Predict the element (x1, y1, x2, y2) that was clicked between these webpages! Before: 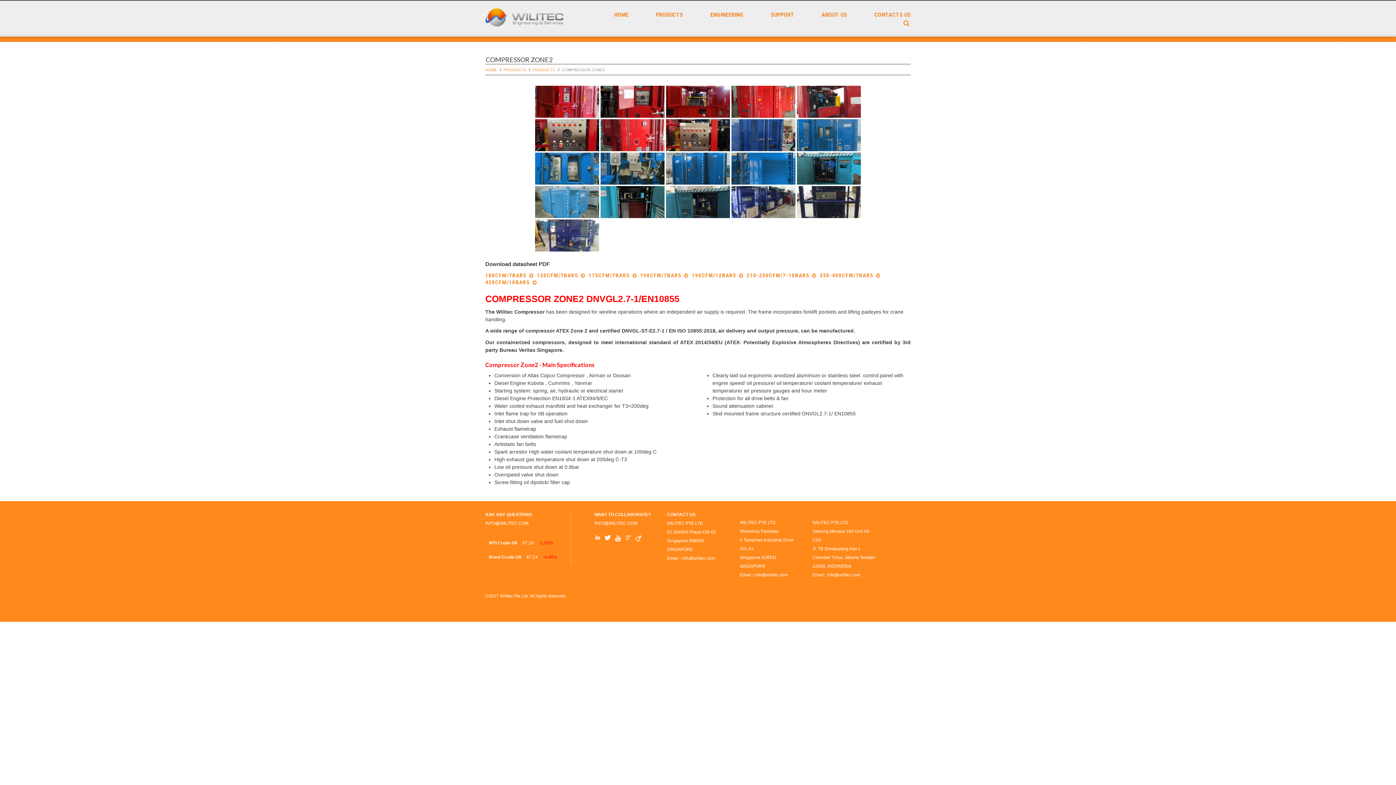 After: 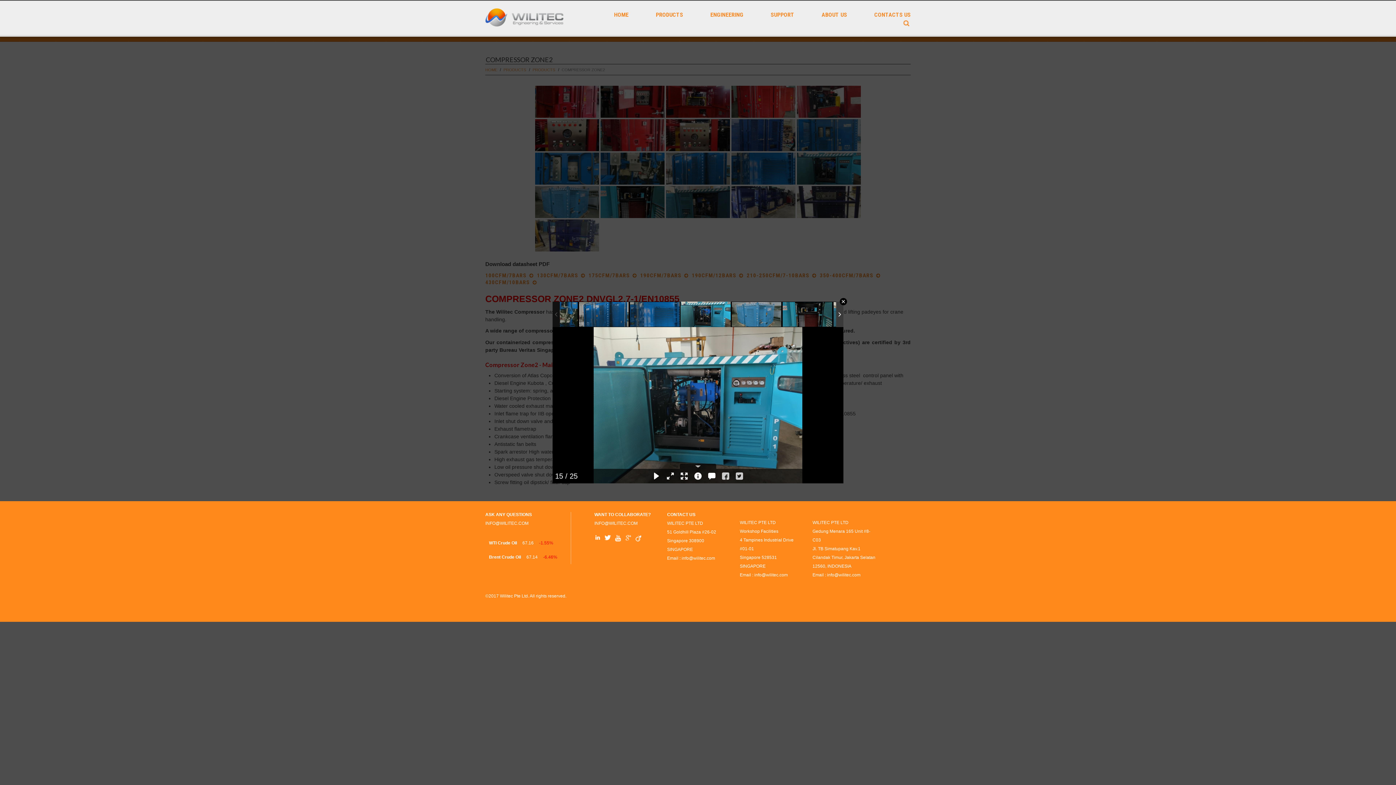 Action: bbox: (797, 152, 861, 184)